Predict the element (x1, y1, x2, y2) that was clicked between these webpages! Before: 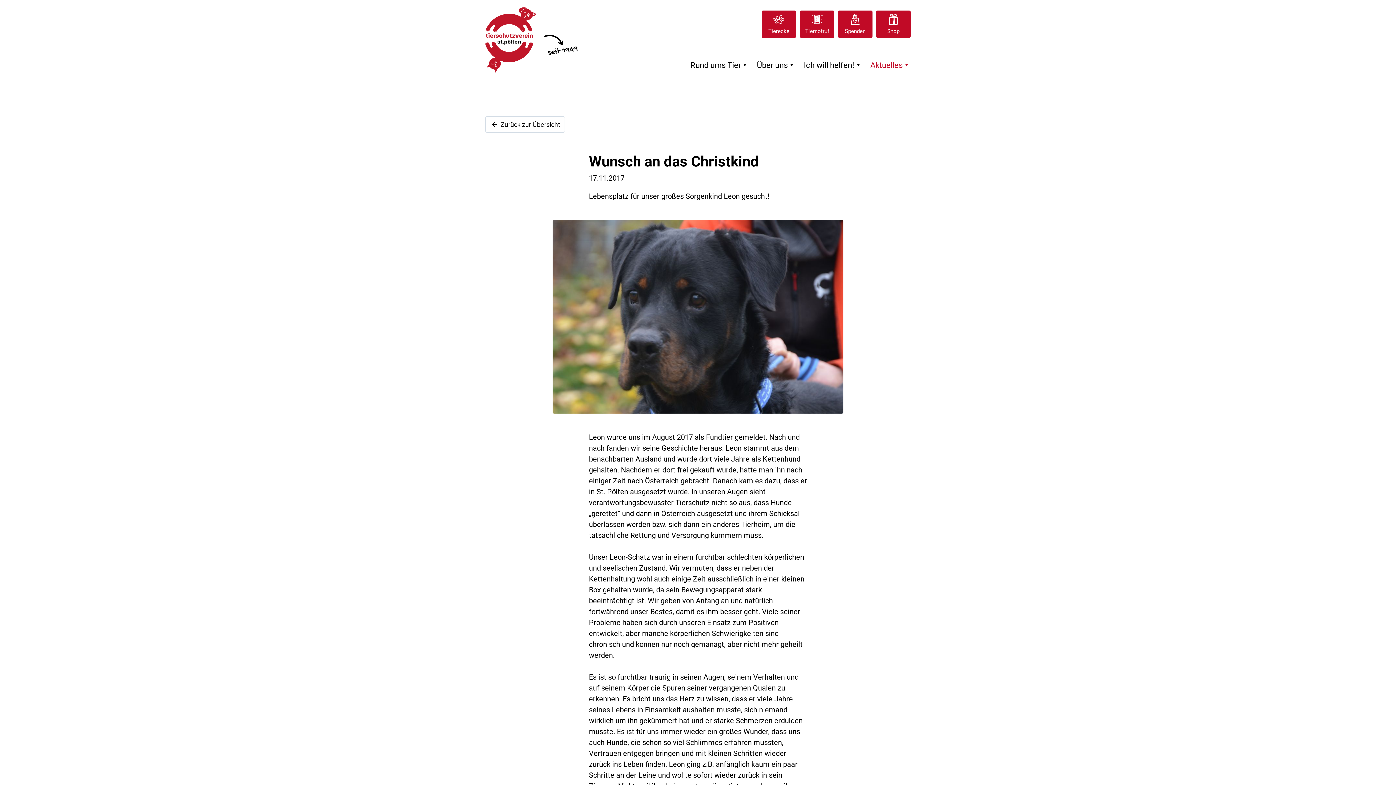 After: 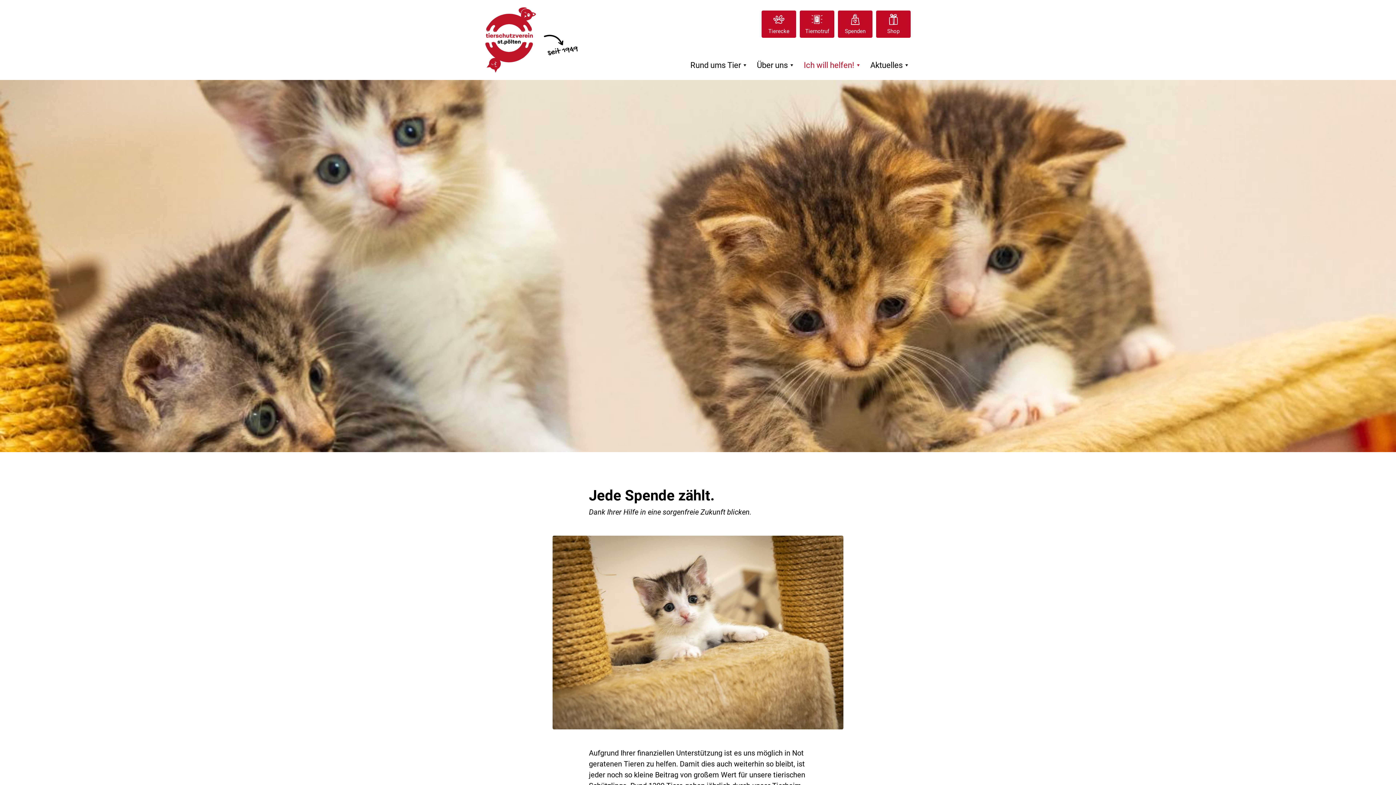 Action: bbox: (804, 61, 862, 69) label: Ich will helfen!